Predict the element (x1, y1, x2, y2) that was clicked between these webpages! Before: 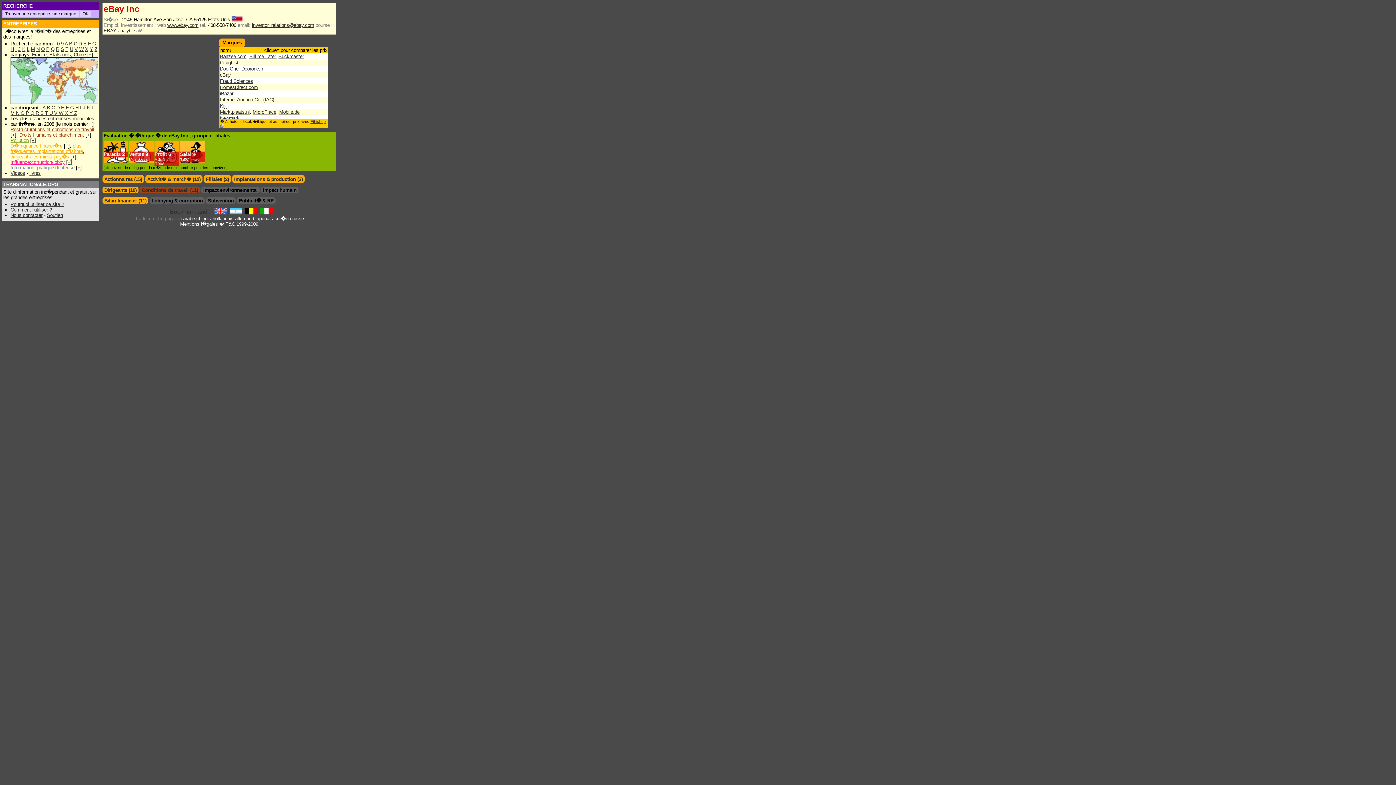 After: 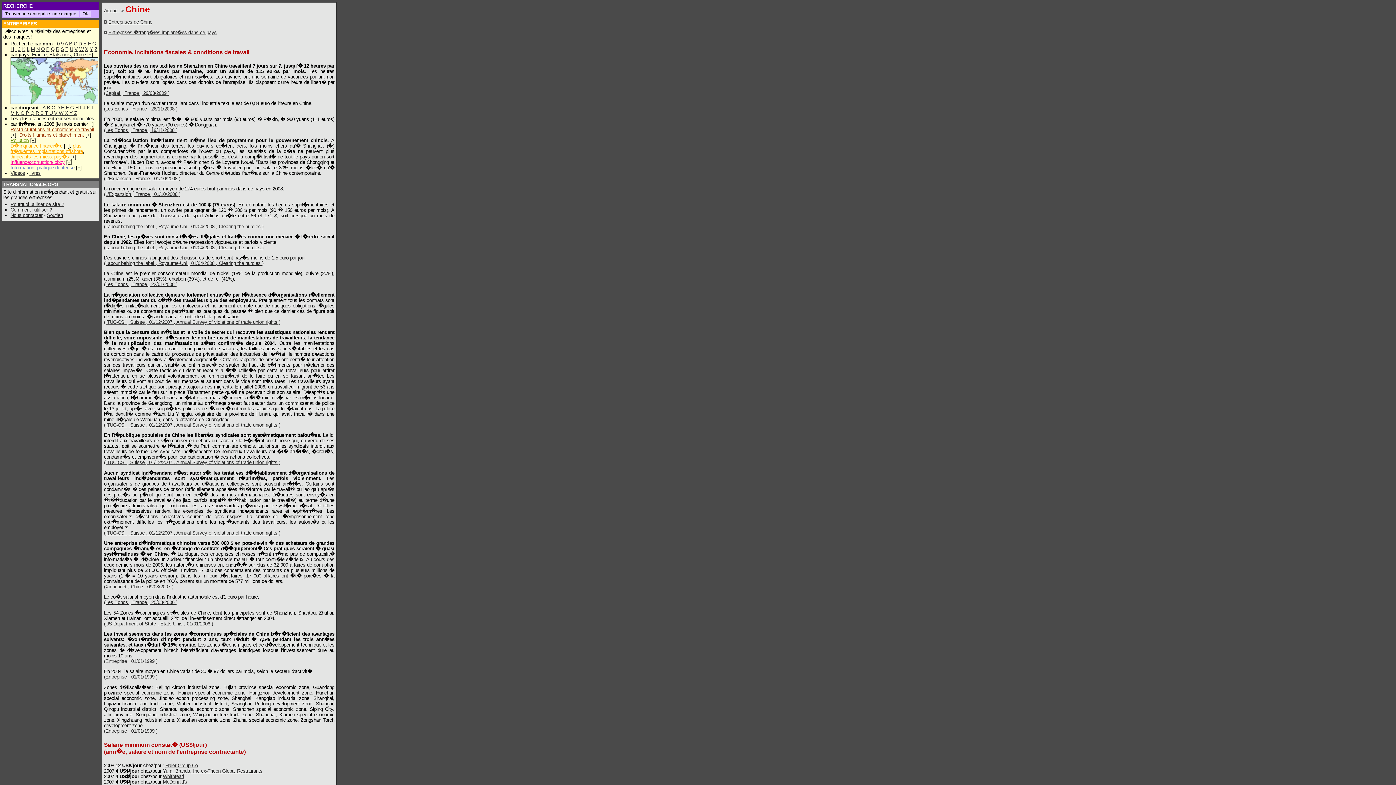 Action: bbox: (73, 52, 85, 57) label: Chine